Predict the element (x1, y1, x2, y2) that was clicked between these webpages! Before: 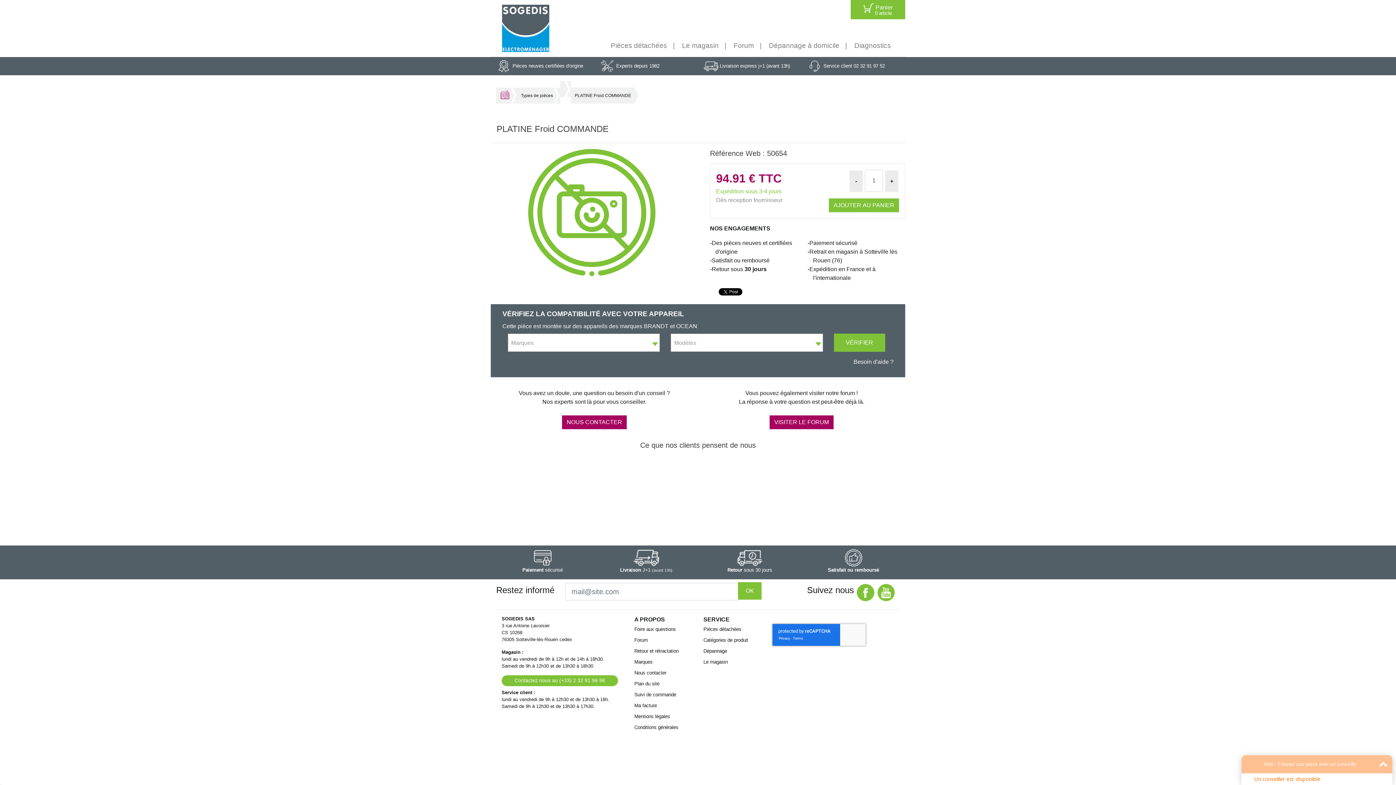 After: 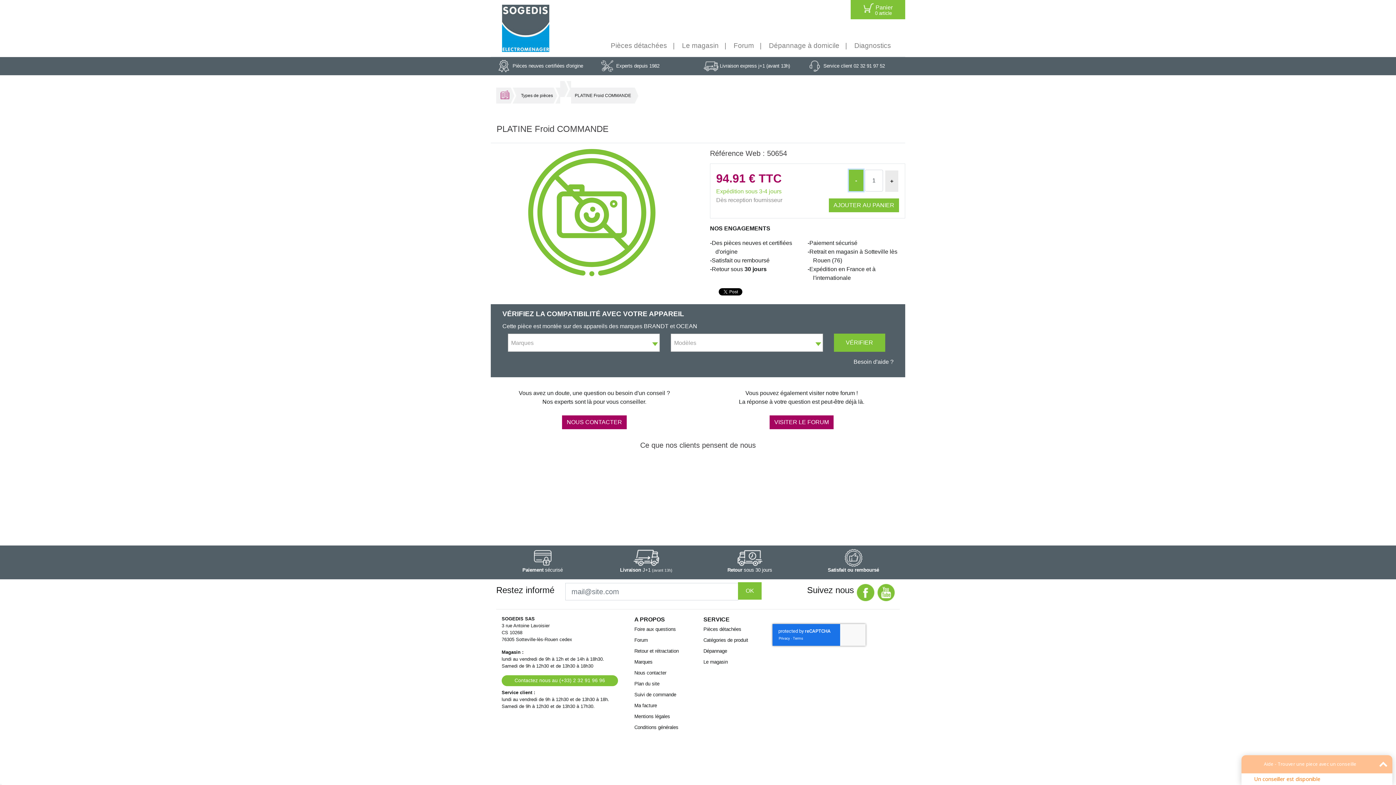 Action: label: - bbox: (849, 169, 863, 192)